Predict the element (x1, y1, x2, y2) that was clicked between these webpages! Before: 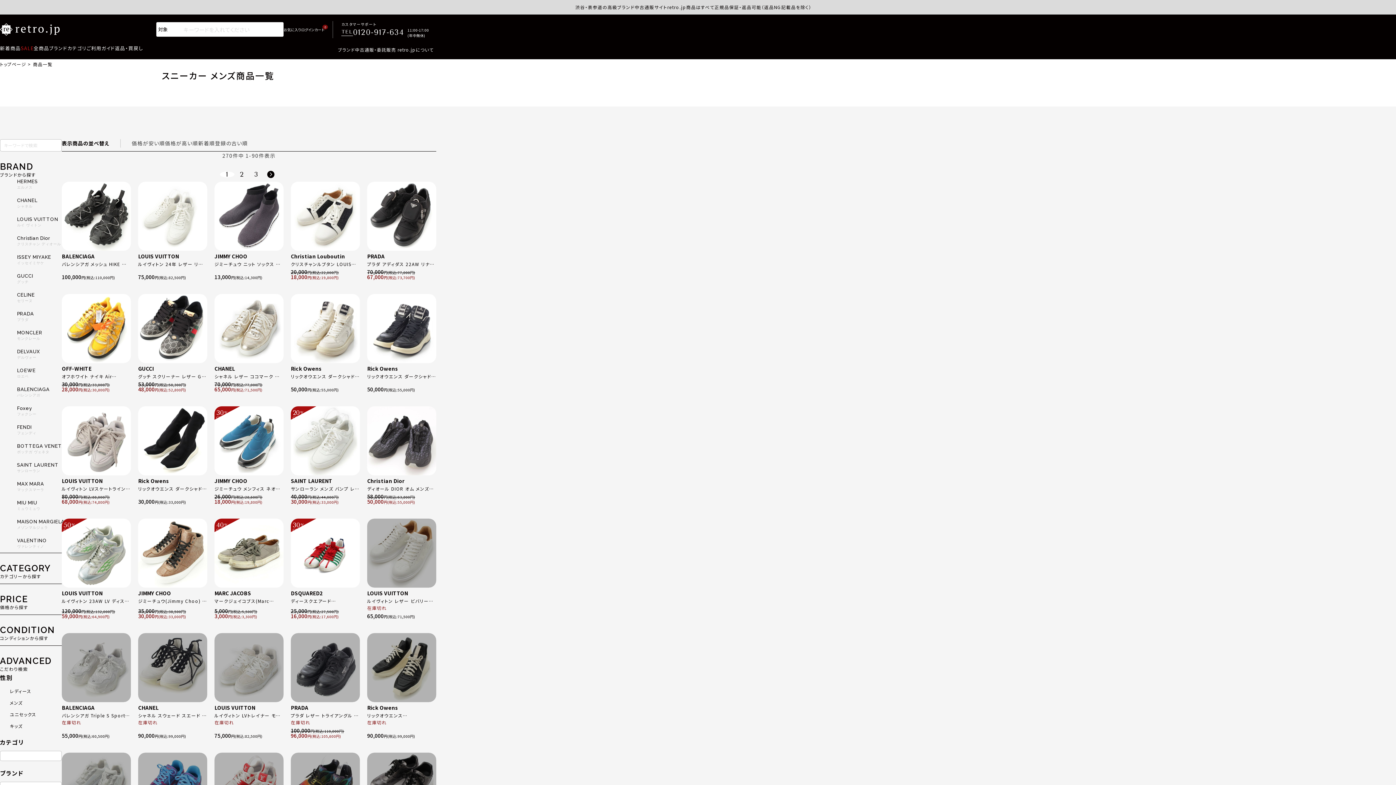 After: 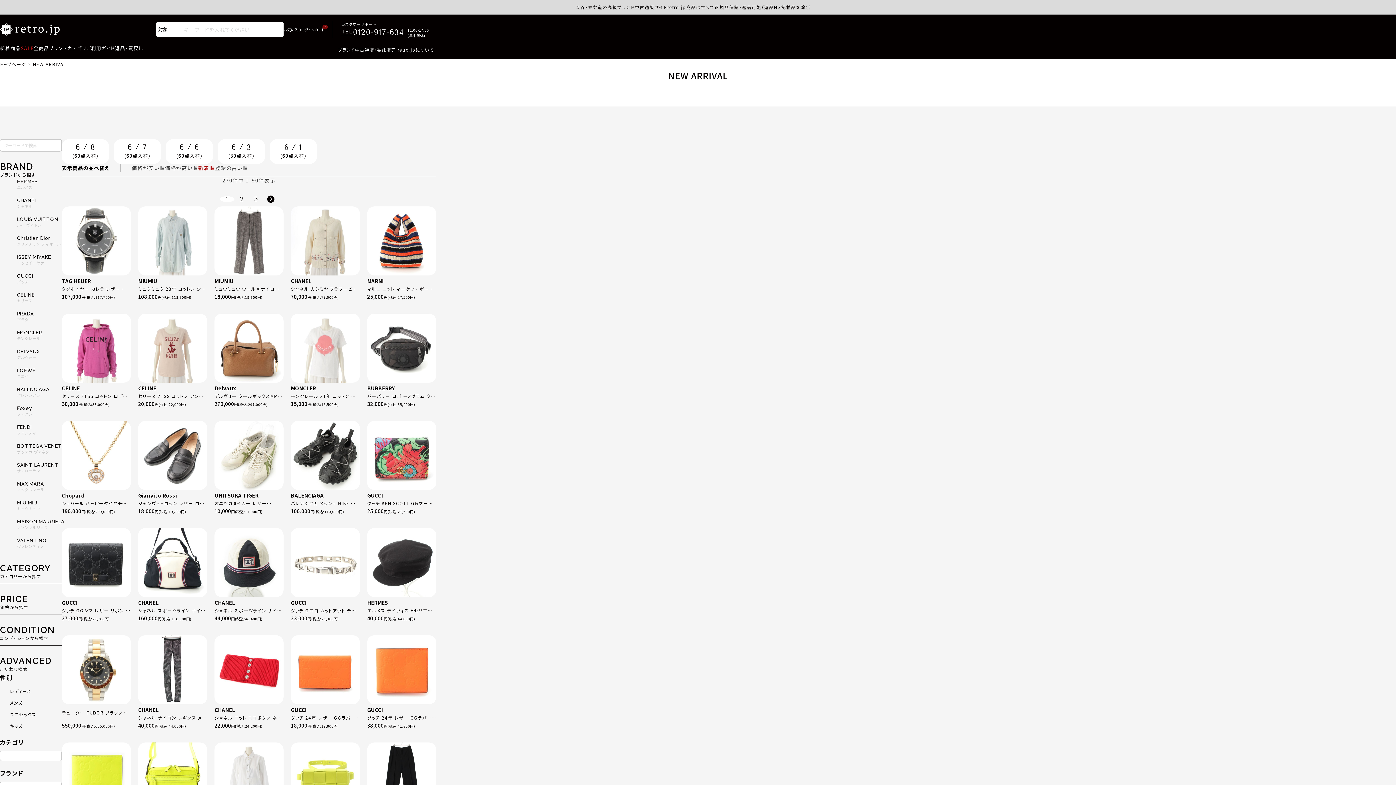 Action: bbox: (0, 44, 20, 52) label: 新着商品